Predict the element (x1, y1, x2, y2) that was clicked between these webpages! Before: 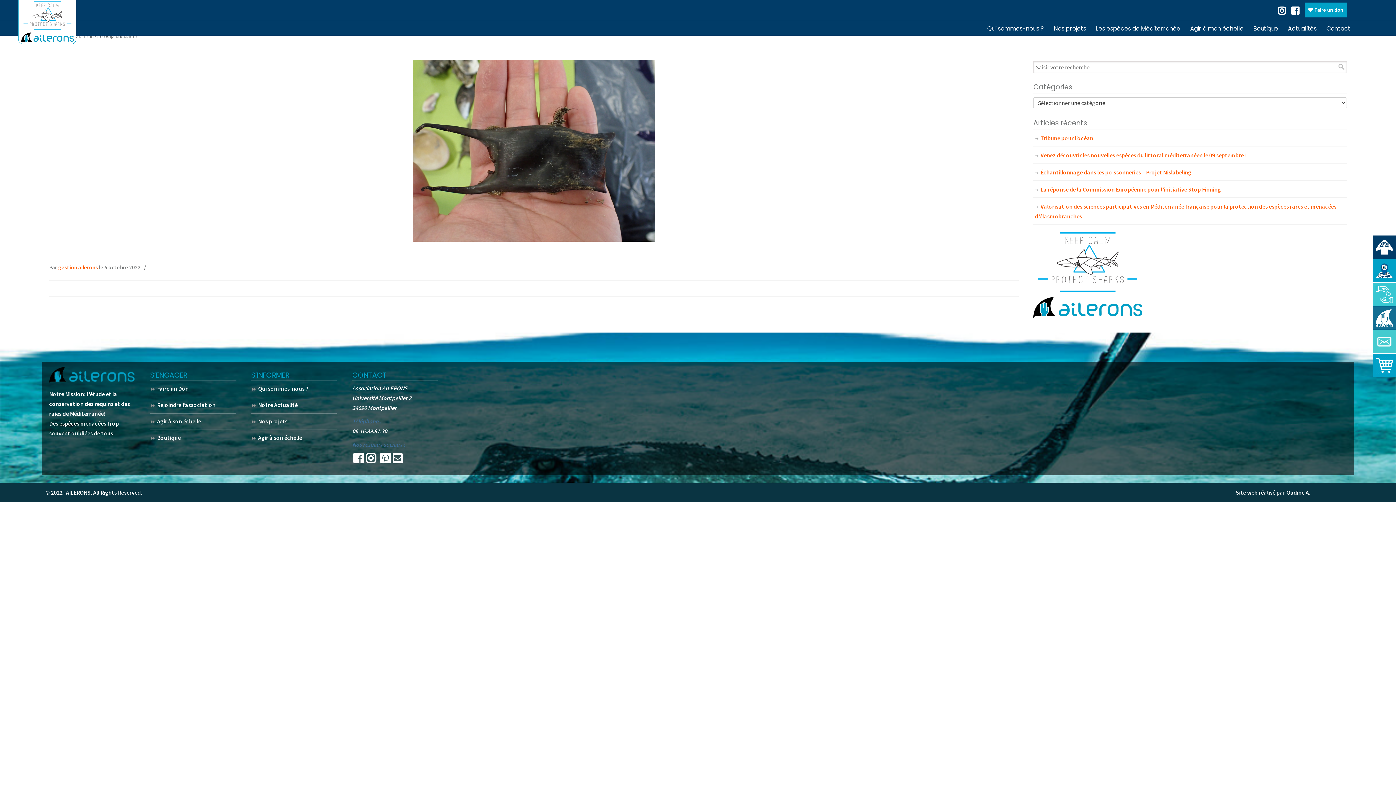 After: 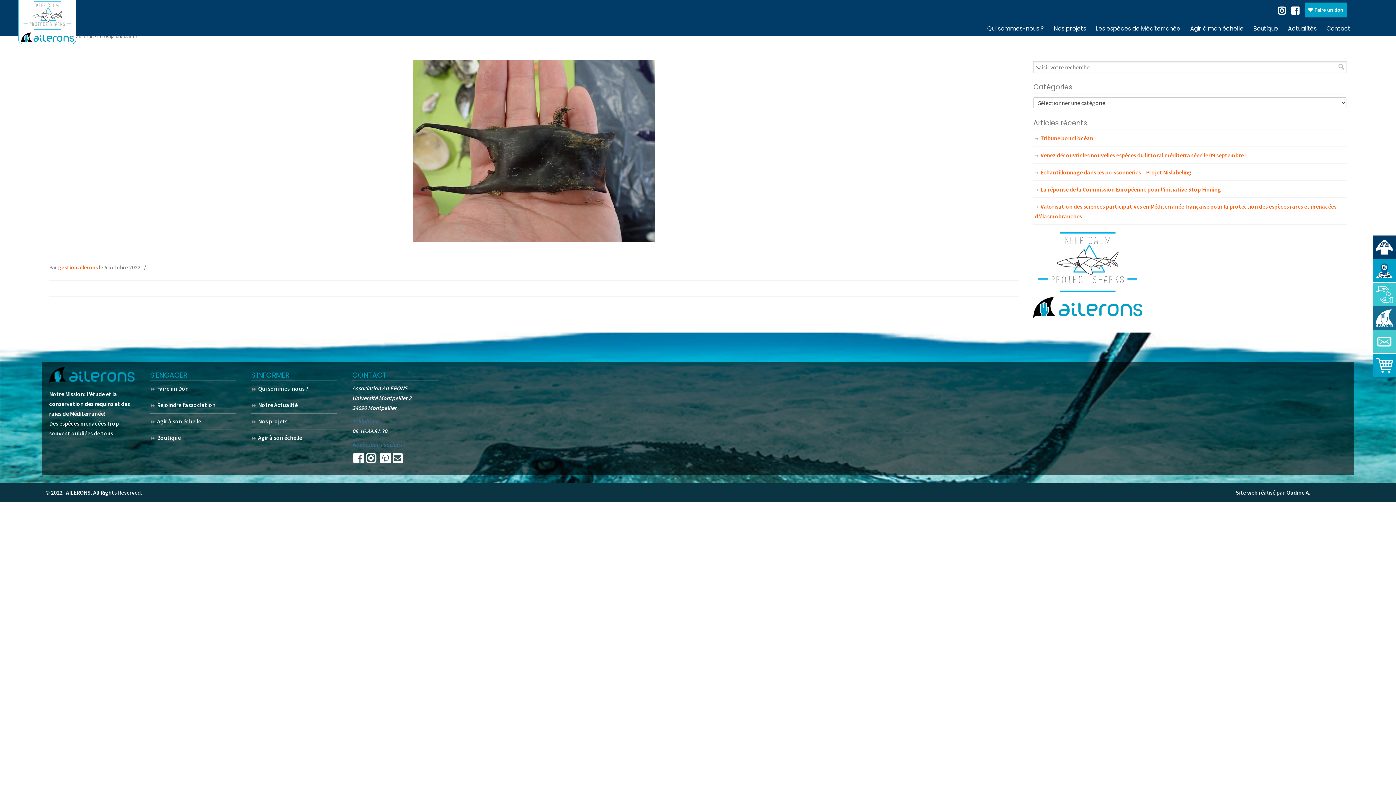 Action: label: 06.16.39.81.30 bbox: (352, 427, 387, 434)